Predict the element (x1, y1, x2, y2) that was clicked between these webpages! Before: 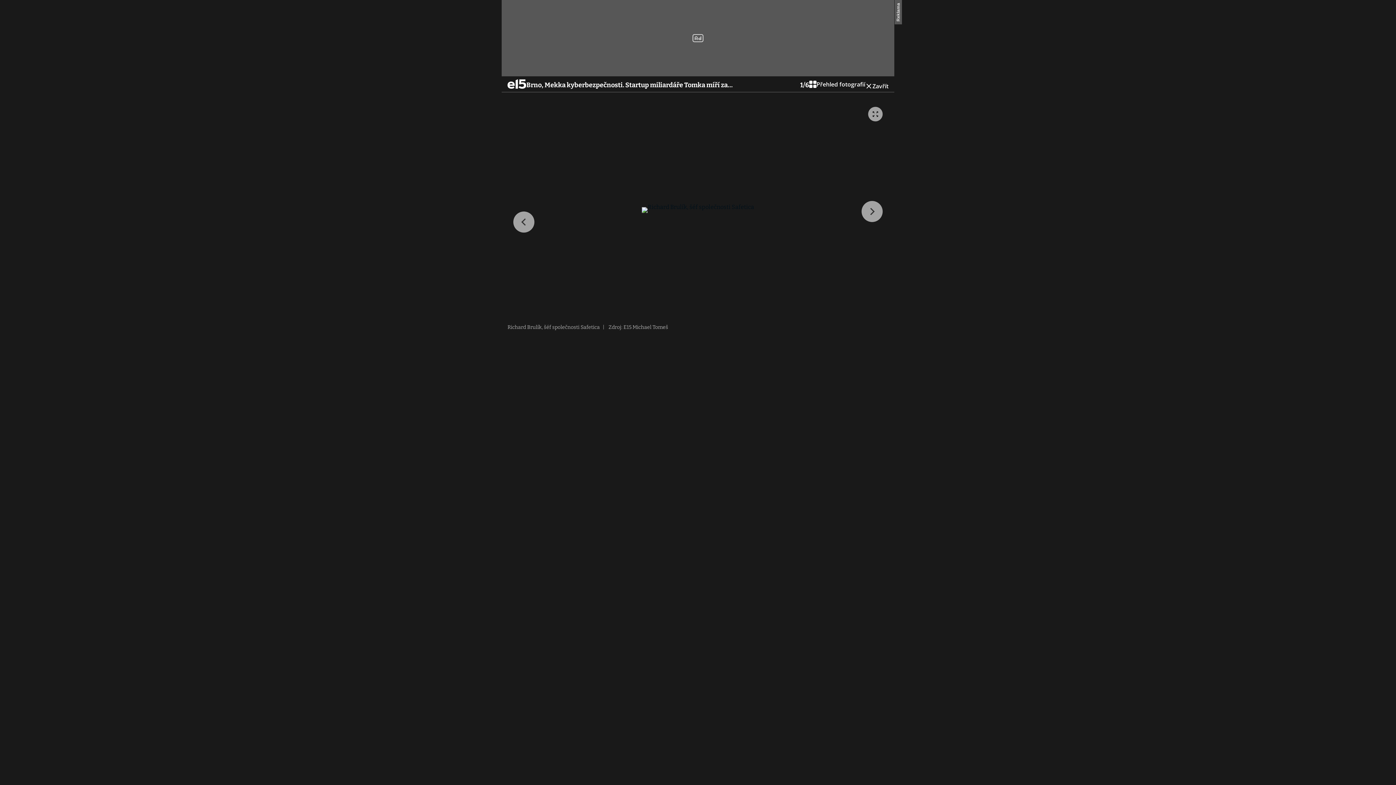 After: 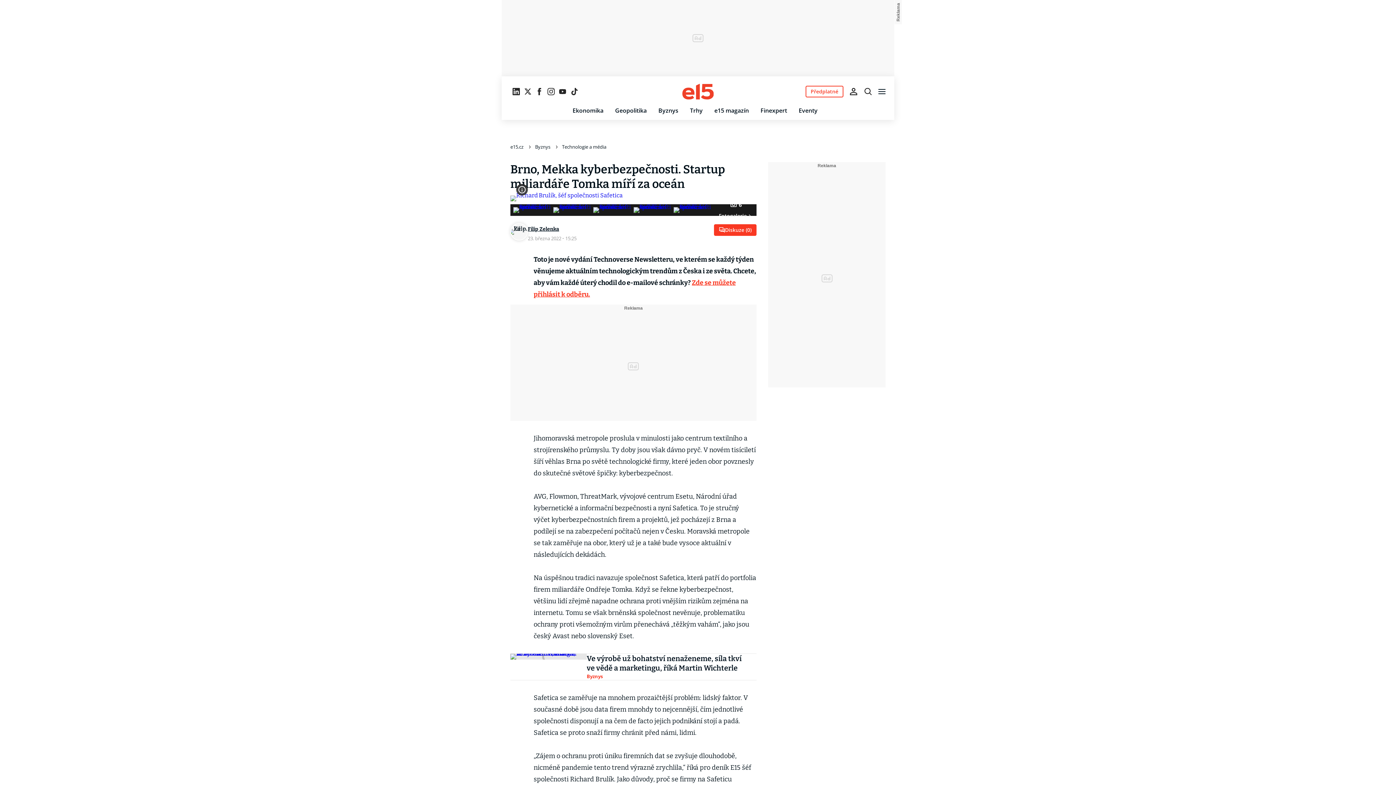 Action: bbox: (865, 80, 888, 92) label: Zavřít